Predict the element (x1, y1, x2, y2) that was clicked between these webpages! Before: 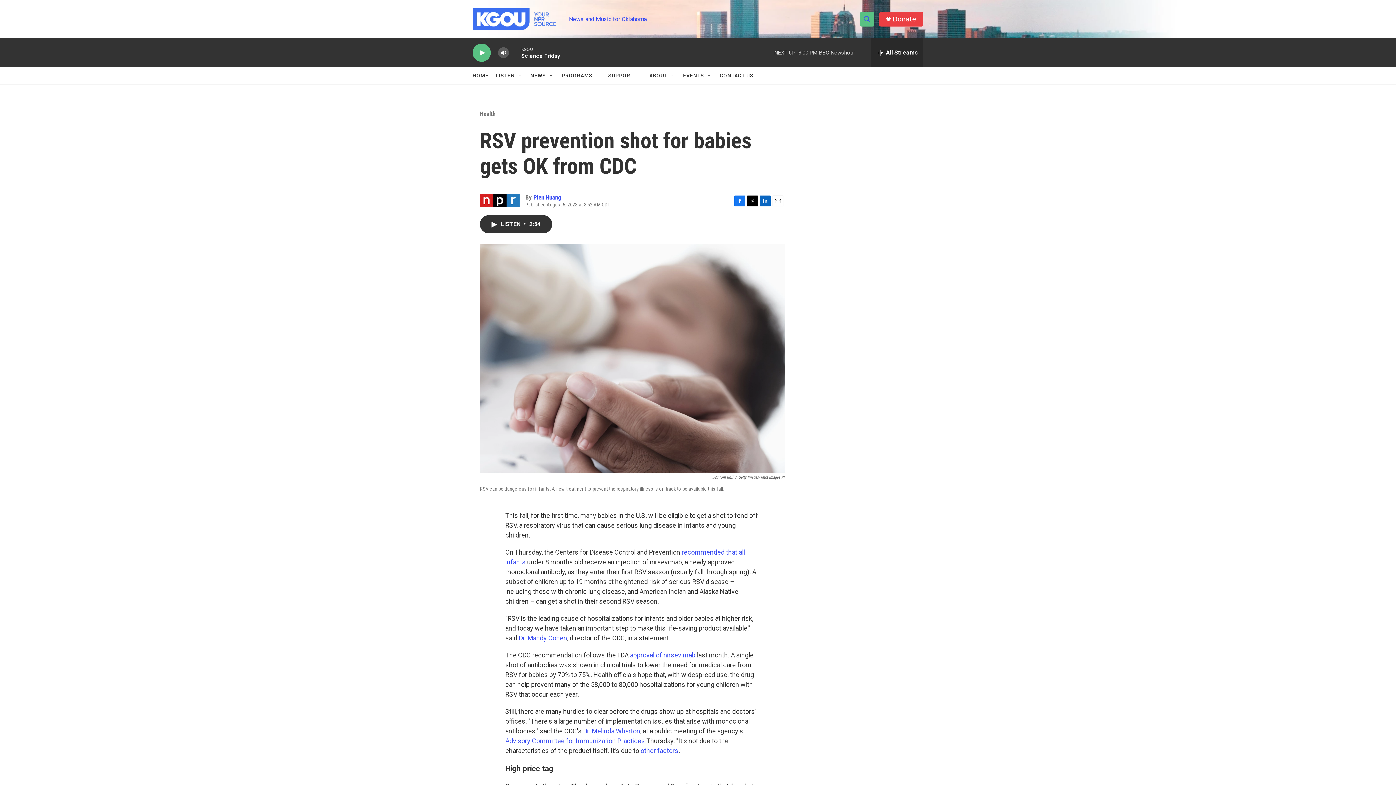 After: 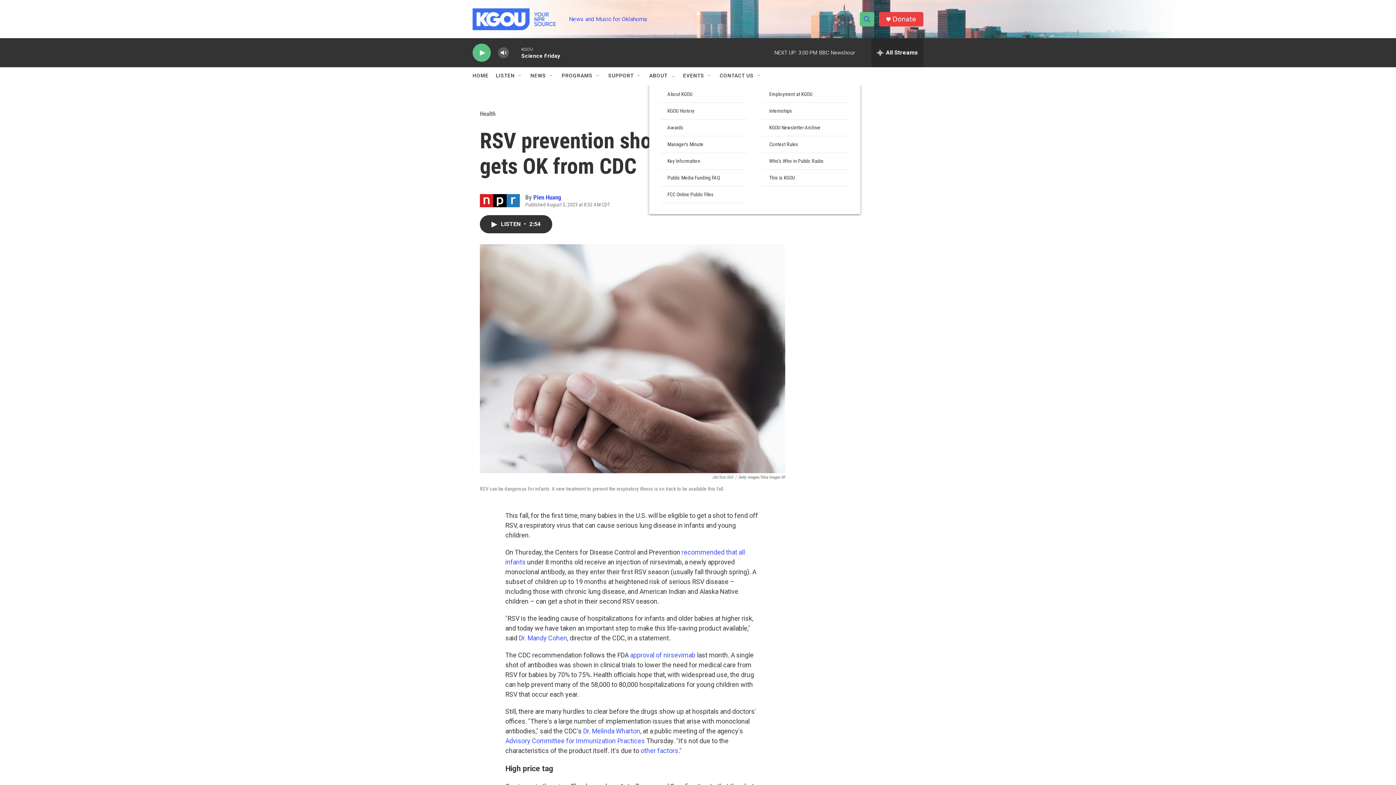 Action: label: Open Sub Navigation bbox: (670, 72, 676, 78)